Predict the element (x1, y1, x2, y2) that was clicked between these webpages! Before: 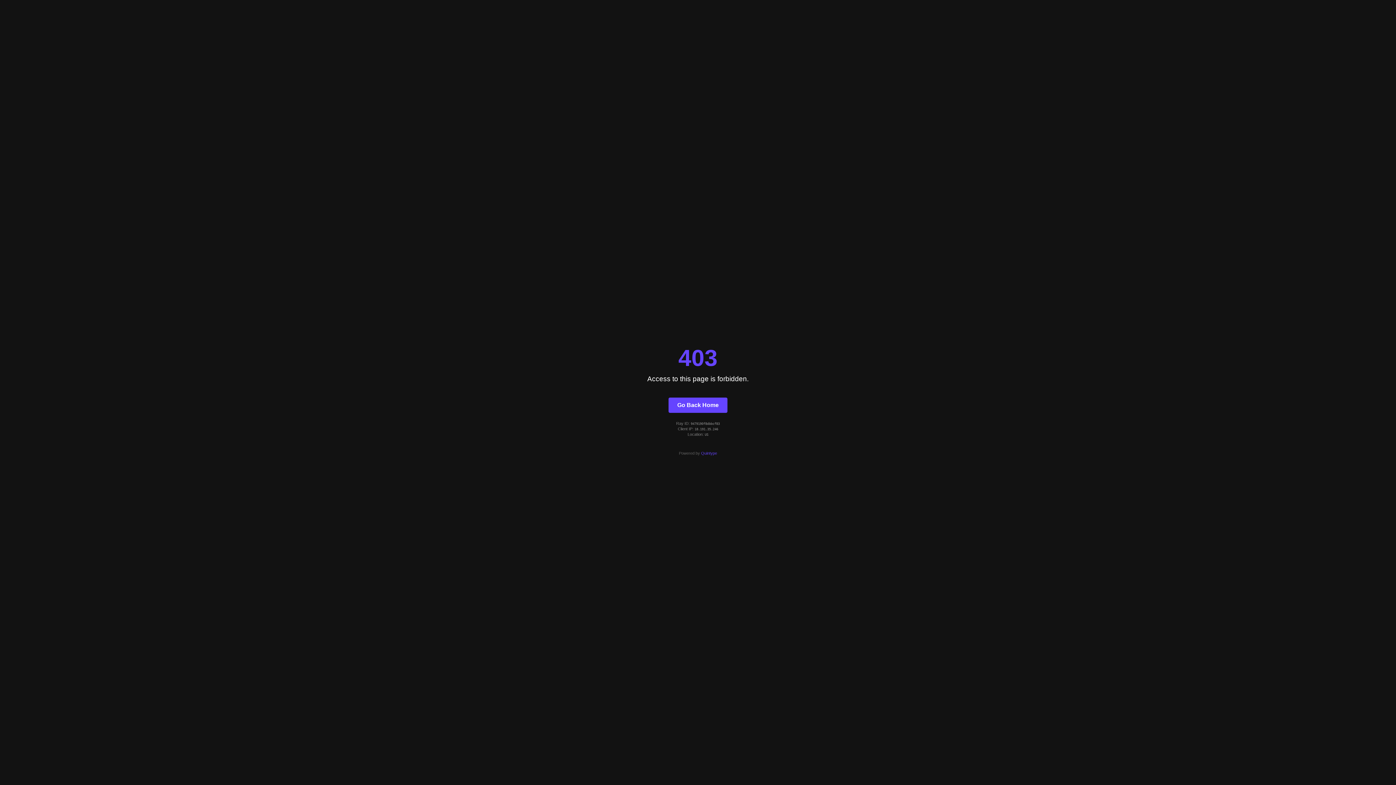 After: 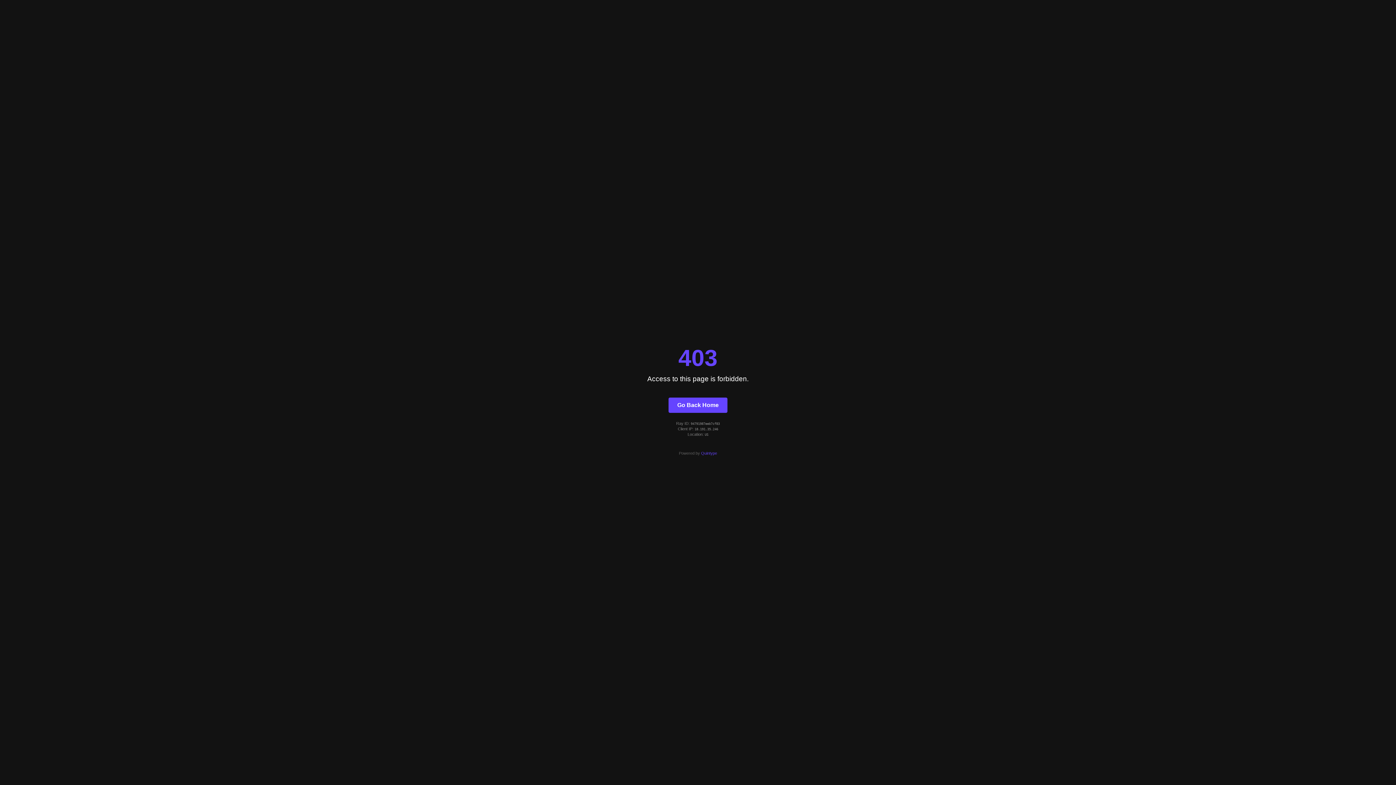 Action: bbox: (668, 397, 727, 412) label: Go Back Home